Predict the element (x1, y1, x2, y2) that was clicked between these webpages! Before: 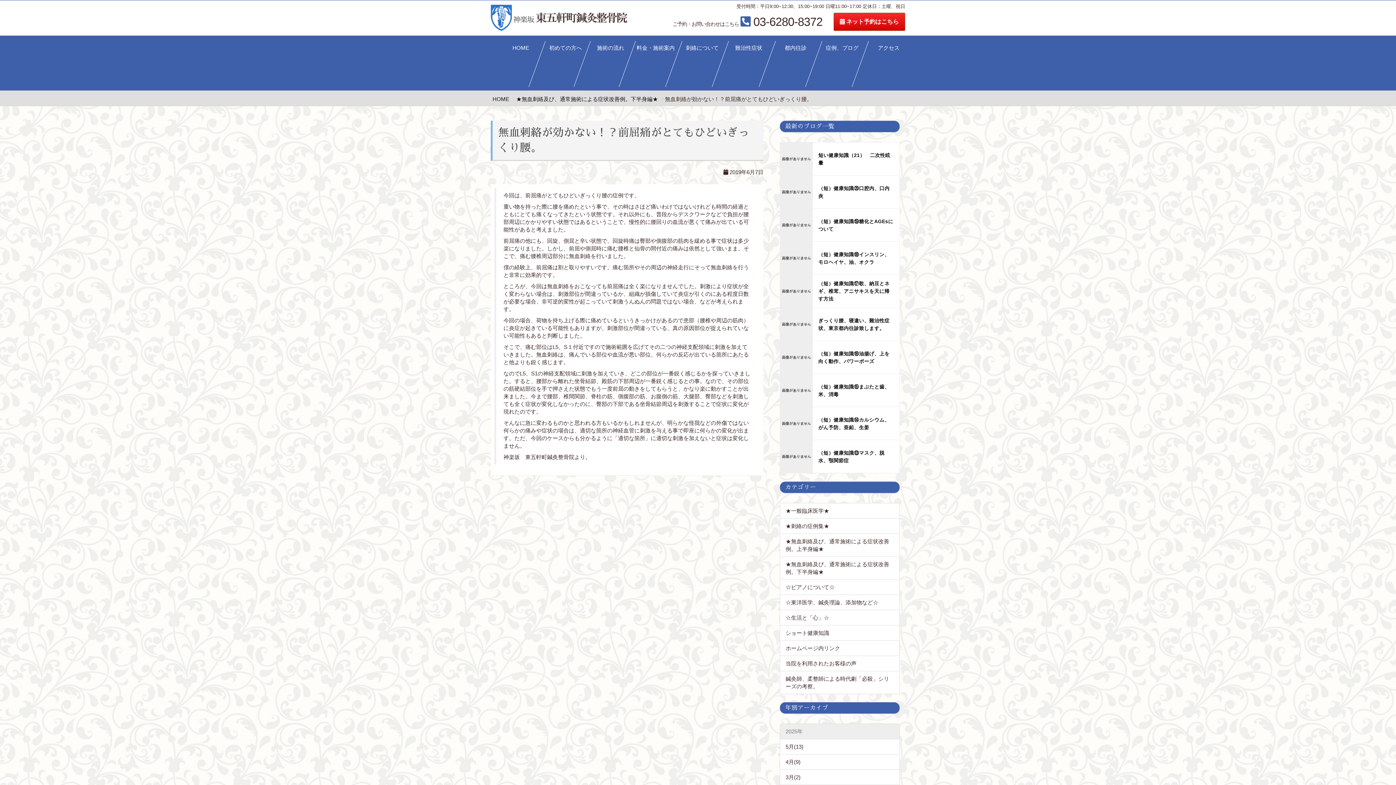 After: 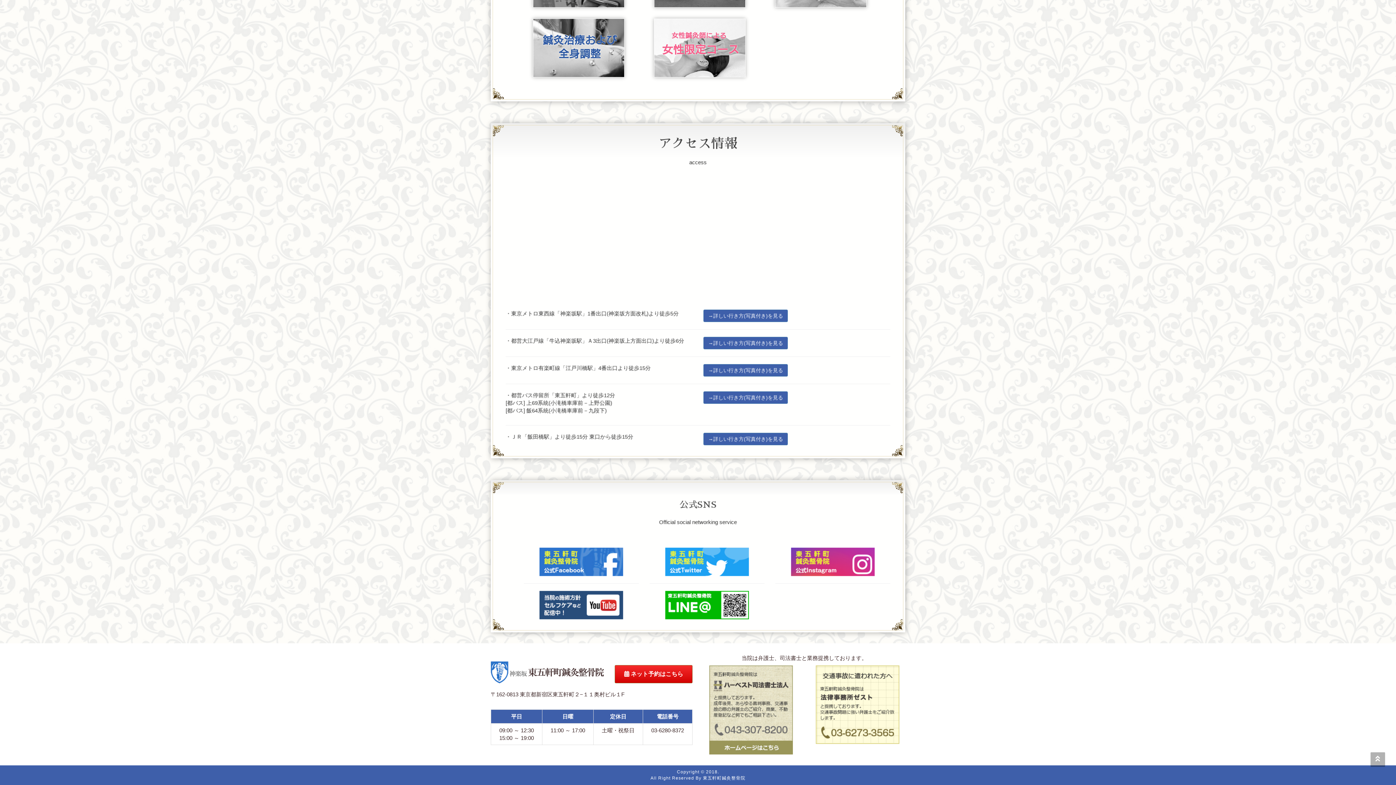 Action: bbox: (866, 41, 911, 54) label: アクセス